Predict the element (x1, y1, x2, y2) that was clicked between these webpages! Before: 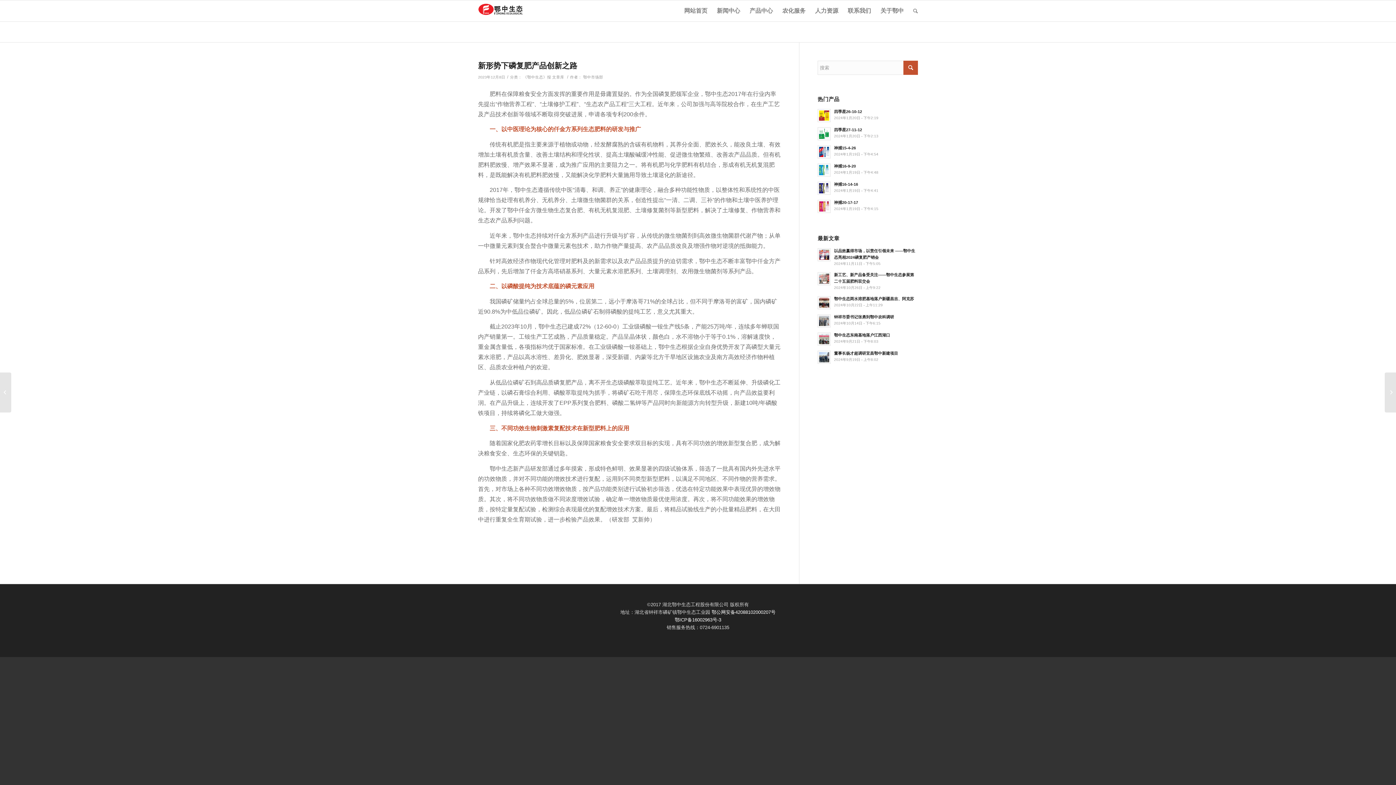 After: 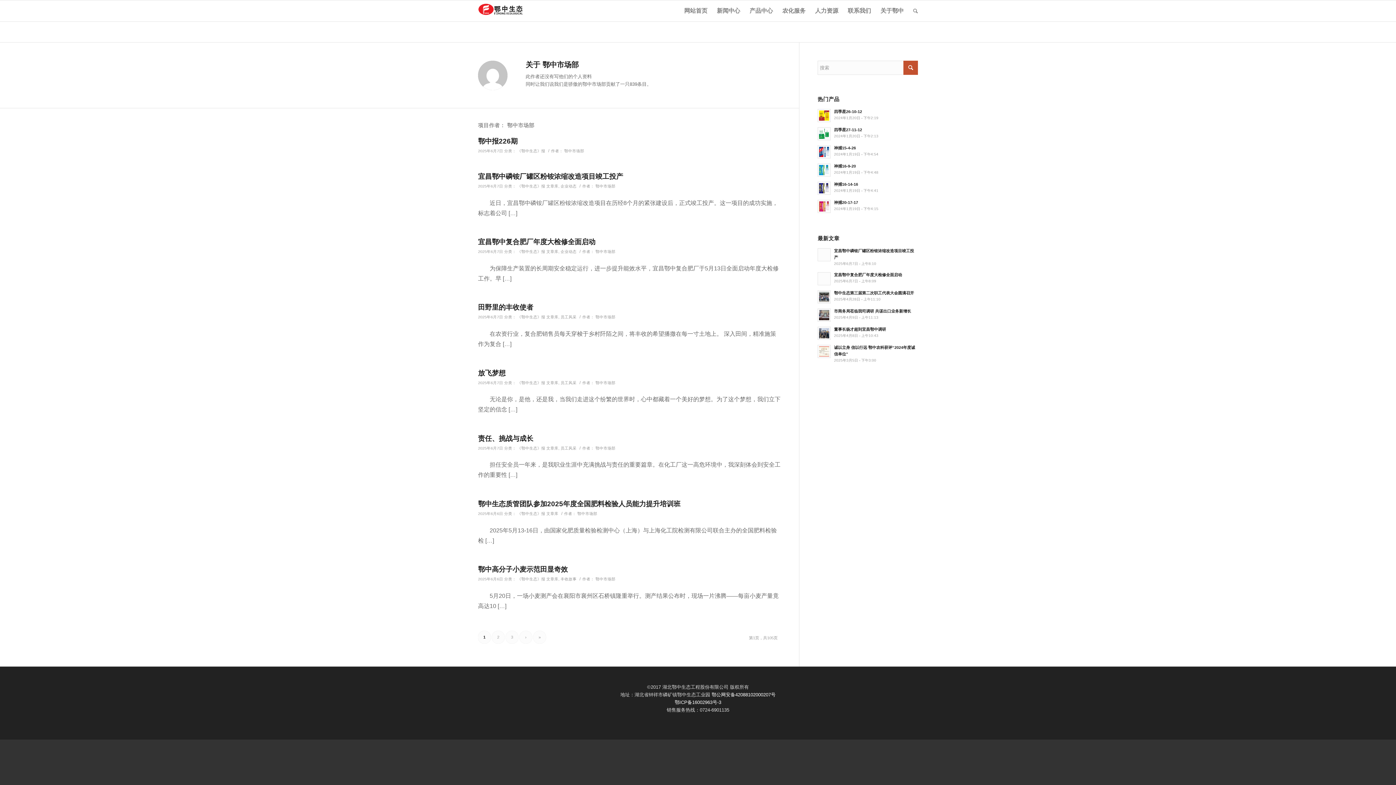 Action: label: 鄂中市场部 bbox: (583, 74, 603, 79)